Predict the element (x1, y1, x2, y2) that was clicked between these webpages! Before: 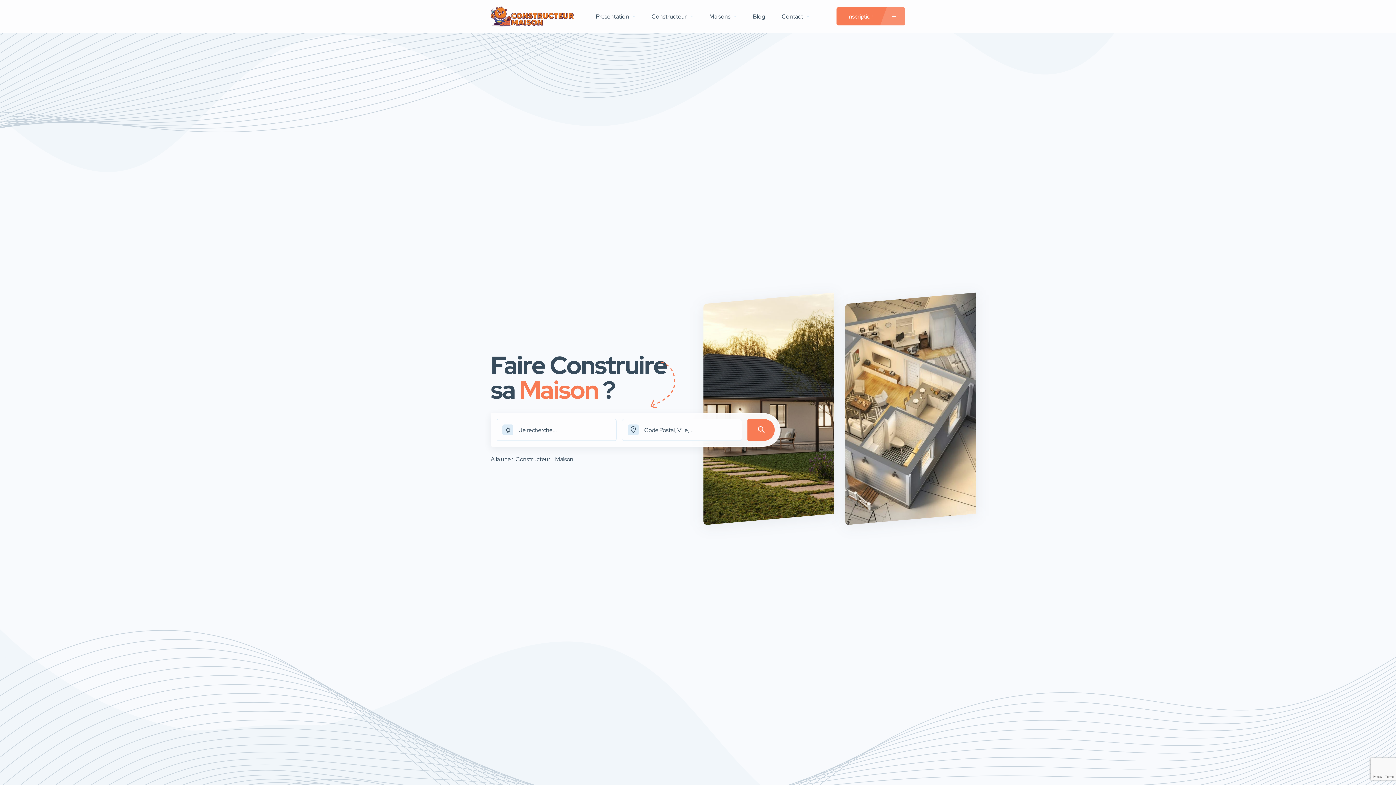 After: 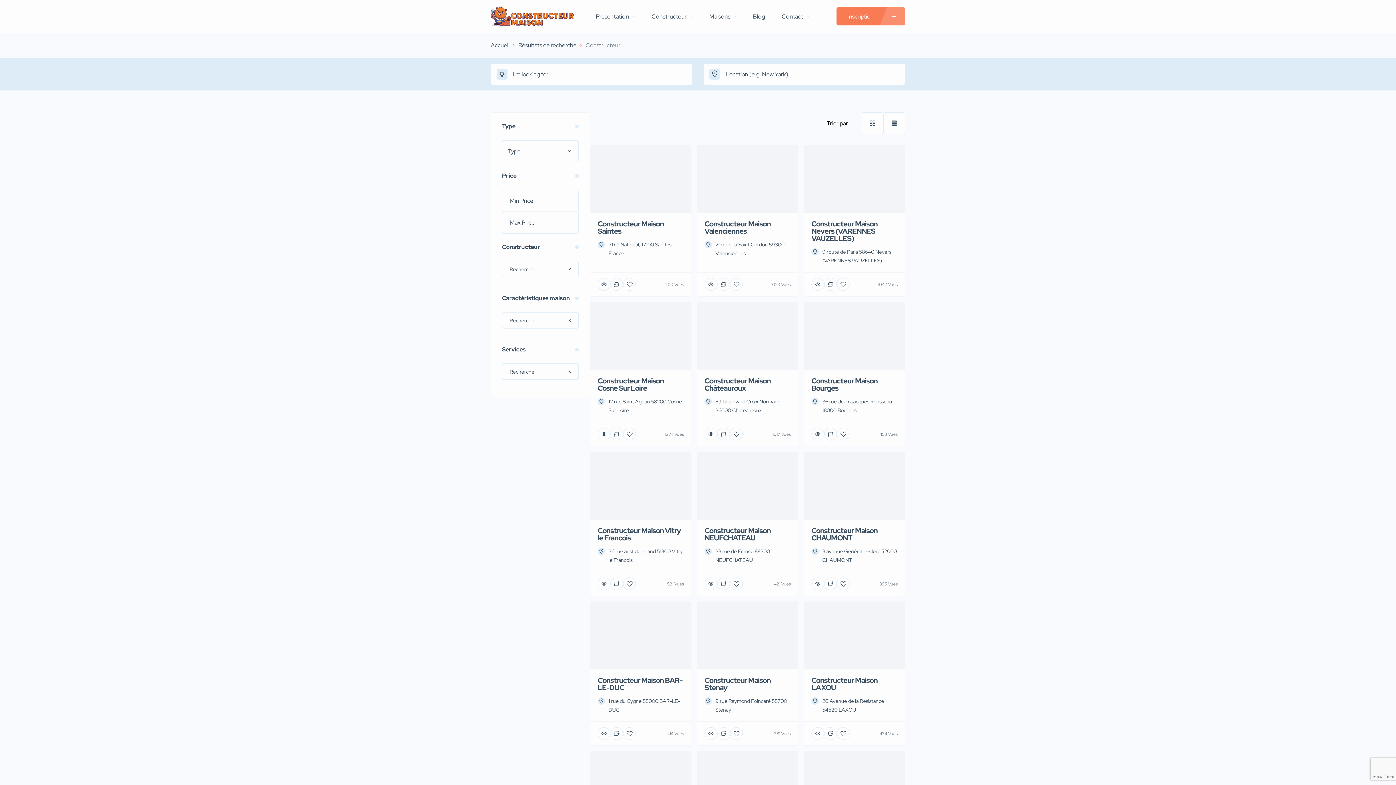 Action: bbox: (515, 454, 553, 465) label: Constructeur 